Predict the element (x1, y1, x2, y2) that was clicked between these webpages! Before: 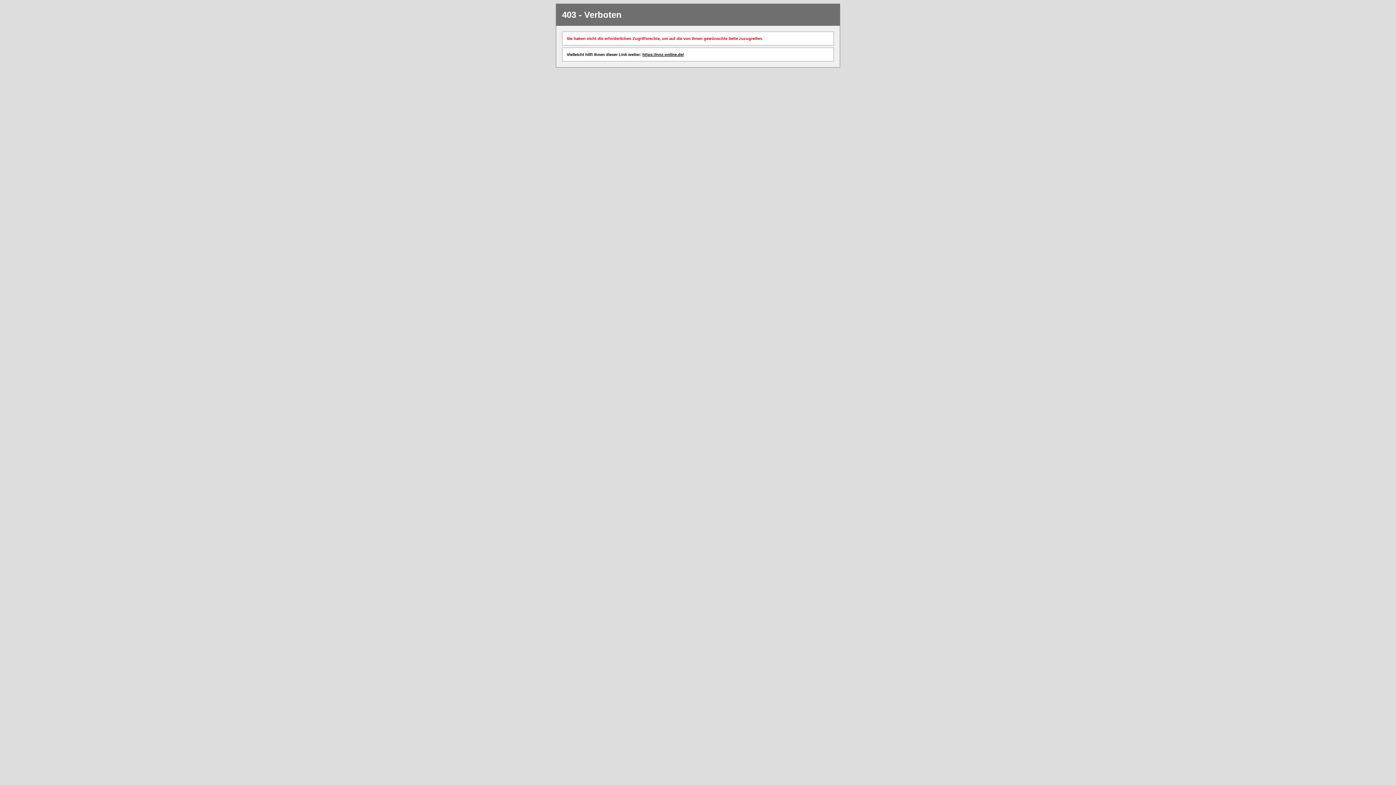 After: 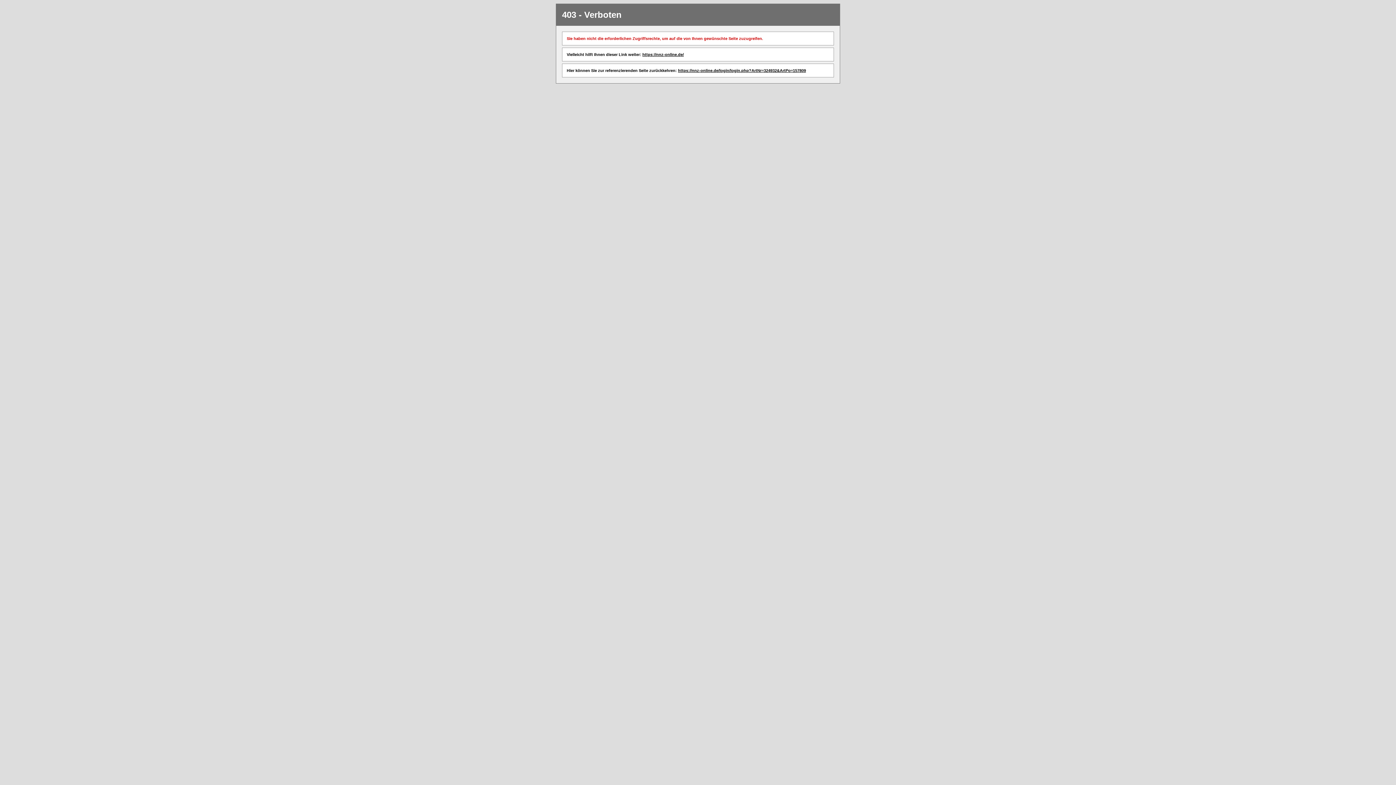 Action: label: https://nnz-online.de/ bbox: (642, 52, 684, 56)